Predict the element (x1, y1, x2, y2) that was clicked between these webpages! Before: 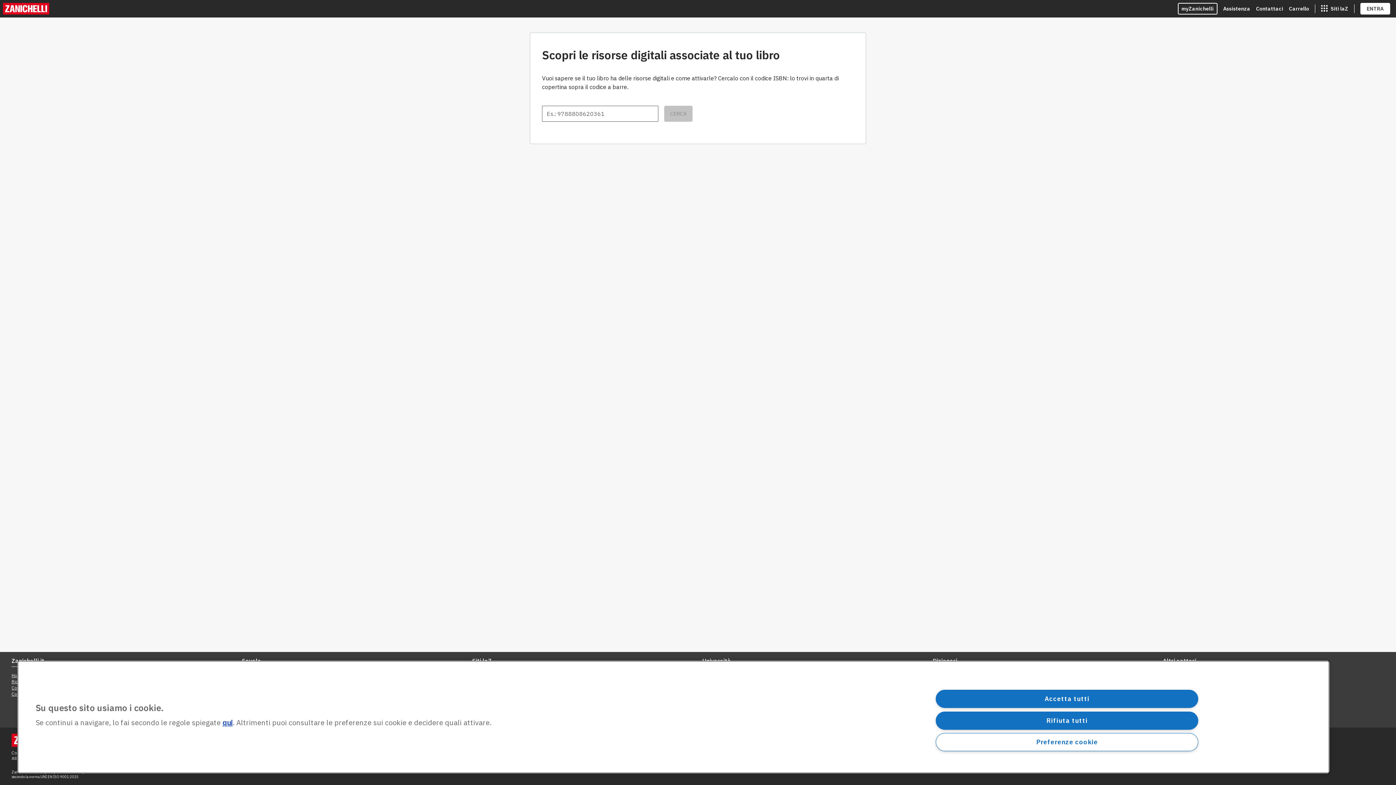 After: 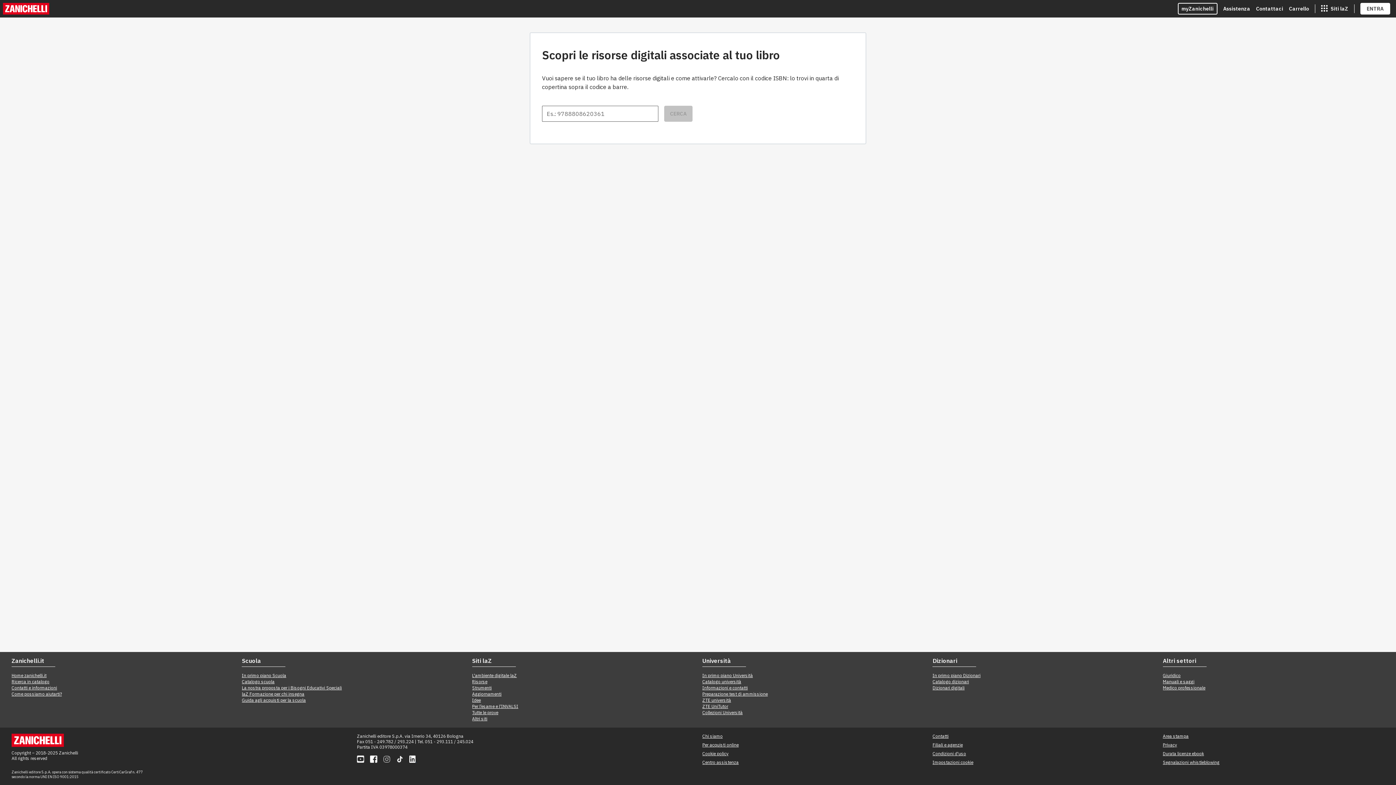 Action: bbox: (936, 690, 1198, 708) label: Accetta tutti